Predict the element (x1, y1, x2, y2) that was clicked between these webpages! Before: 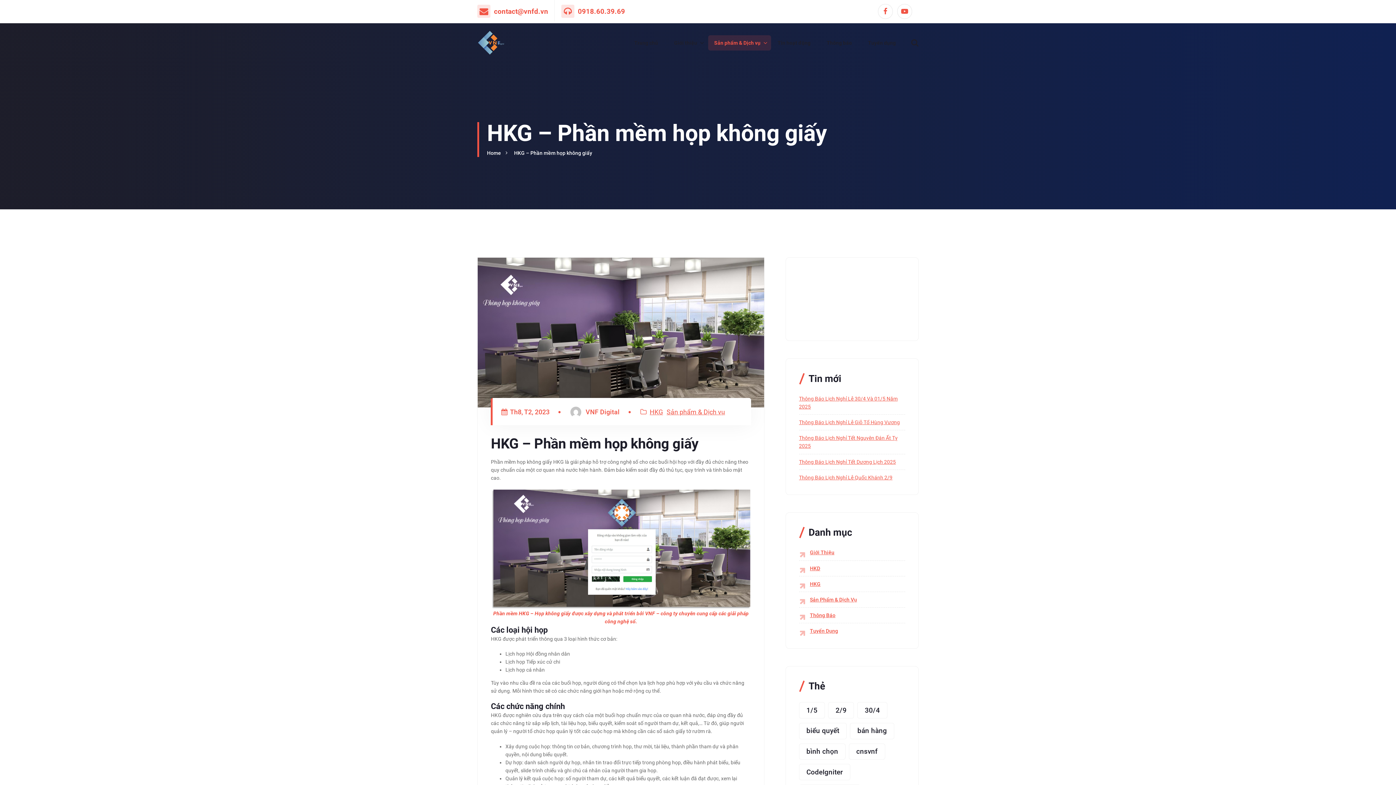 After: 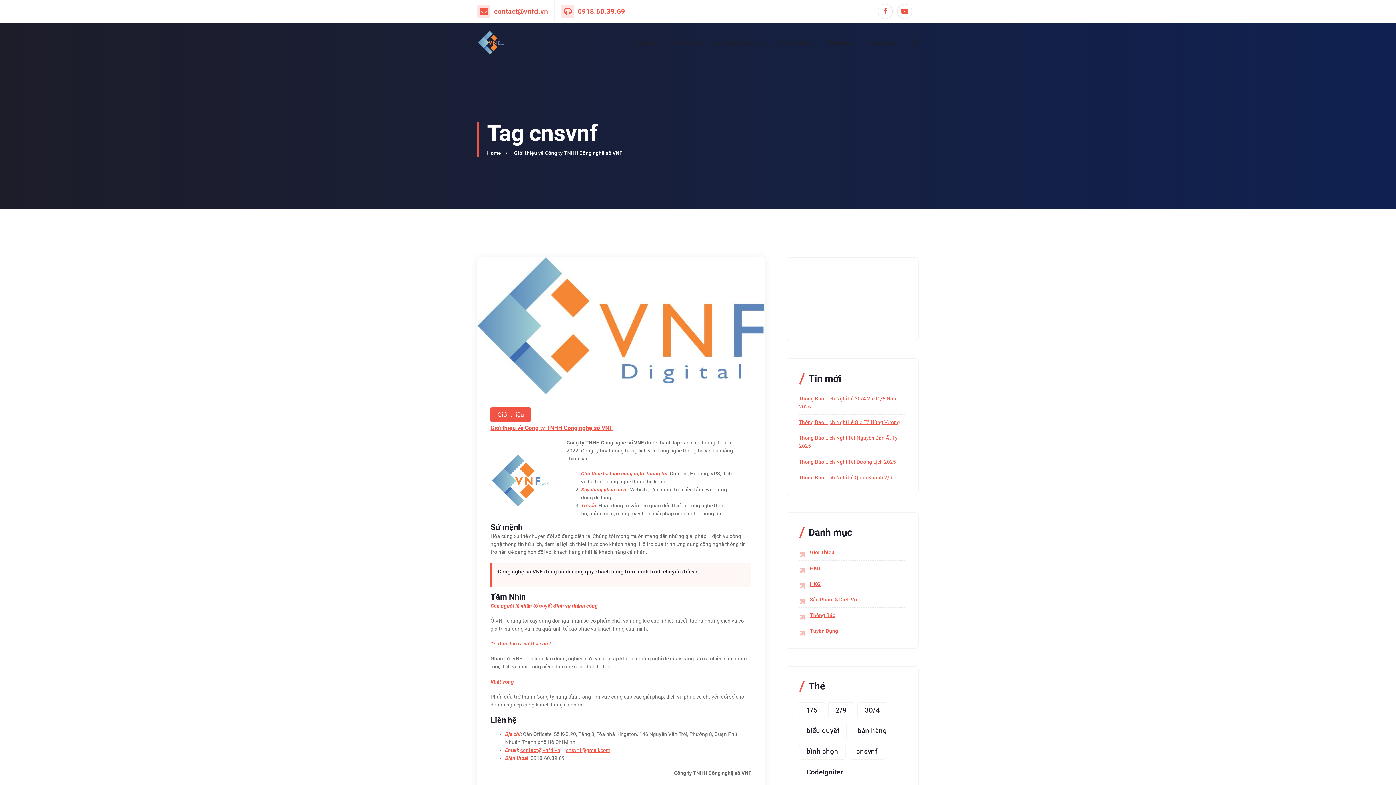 Action: label: cnsvnf (1 mục) bbox: (849, 743, 885, 760)